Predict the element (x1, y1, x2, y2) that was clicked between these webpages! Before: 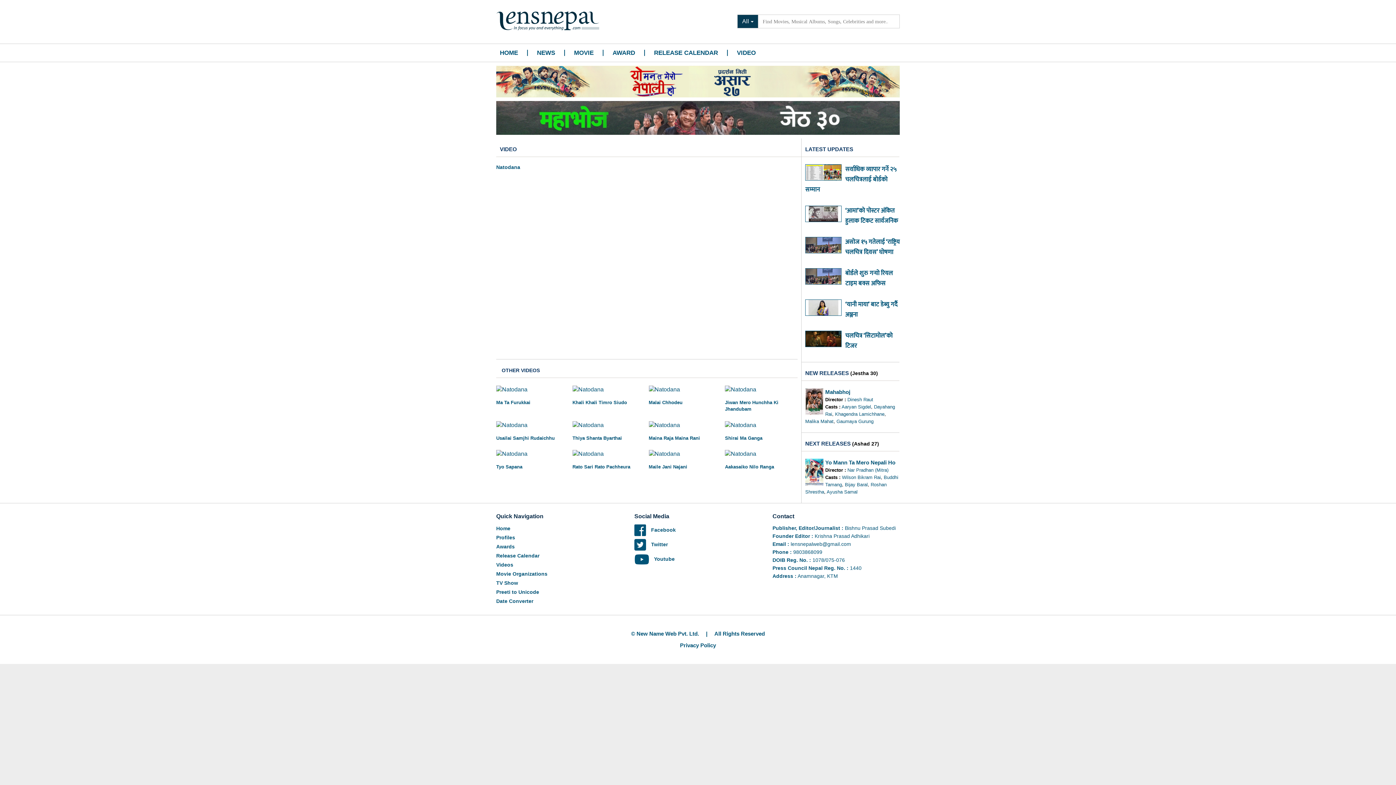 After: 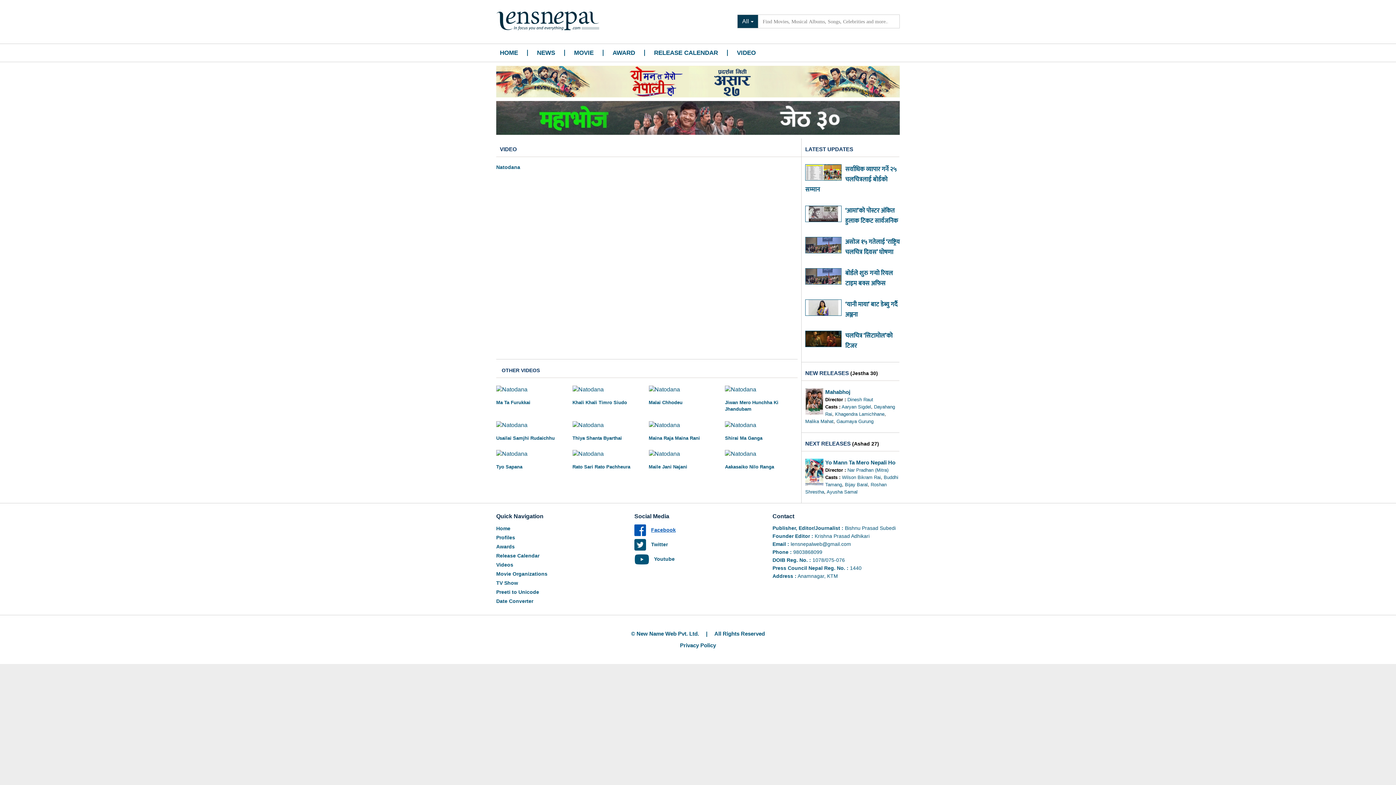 Action: label: Facebook bbox: (634, 527, 676, 533)